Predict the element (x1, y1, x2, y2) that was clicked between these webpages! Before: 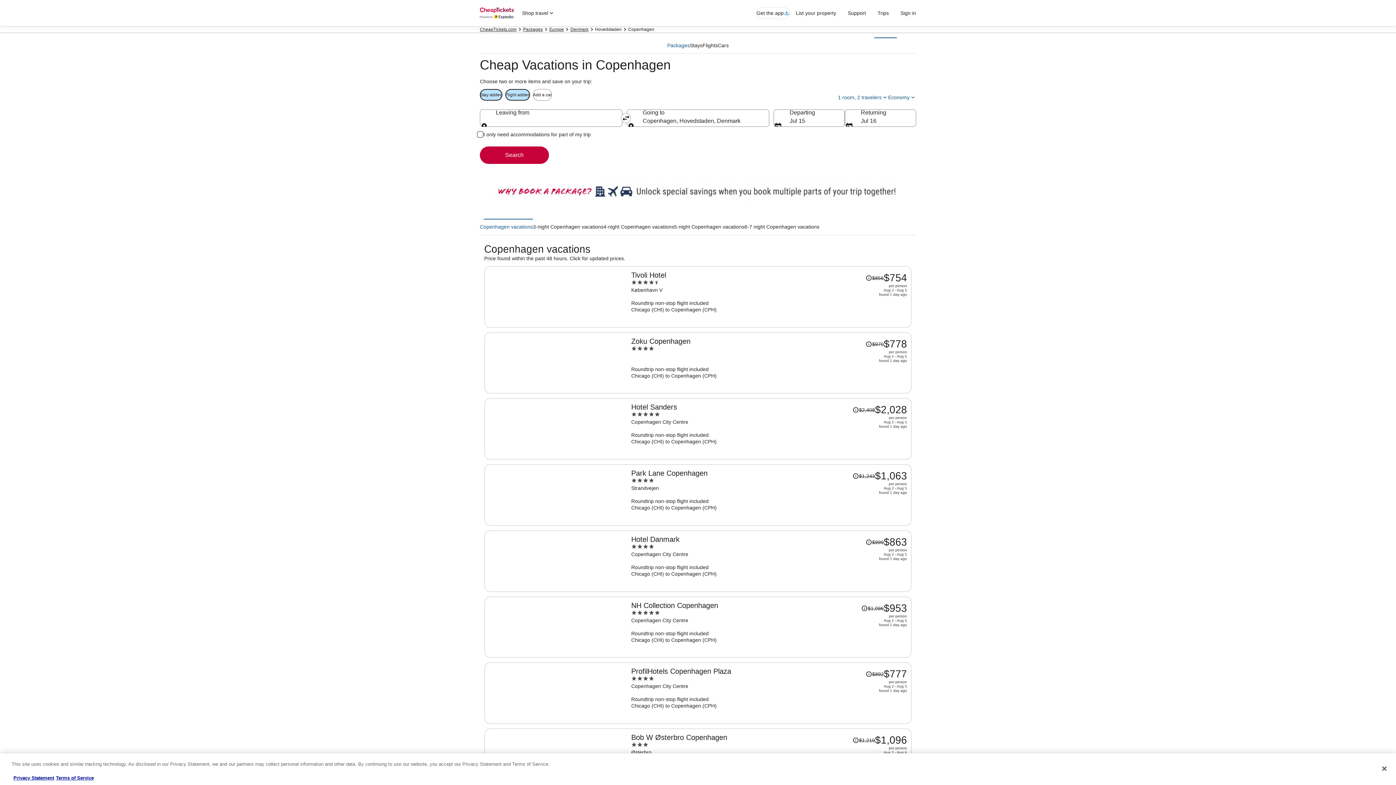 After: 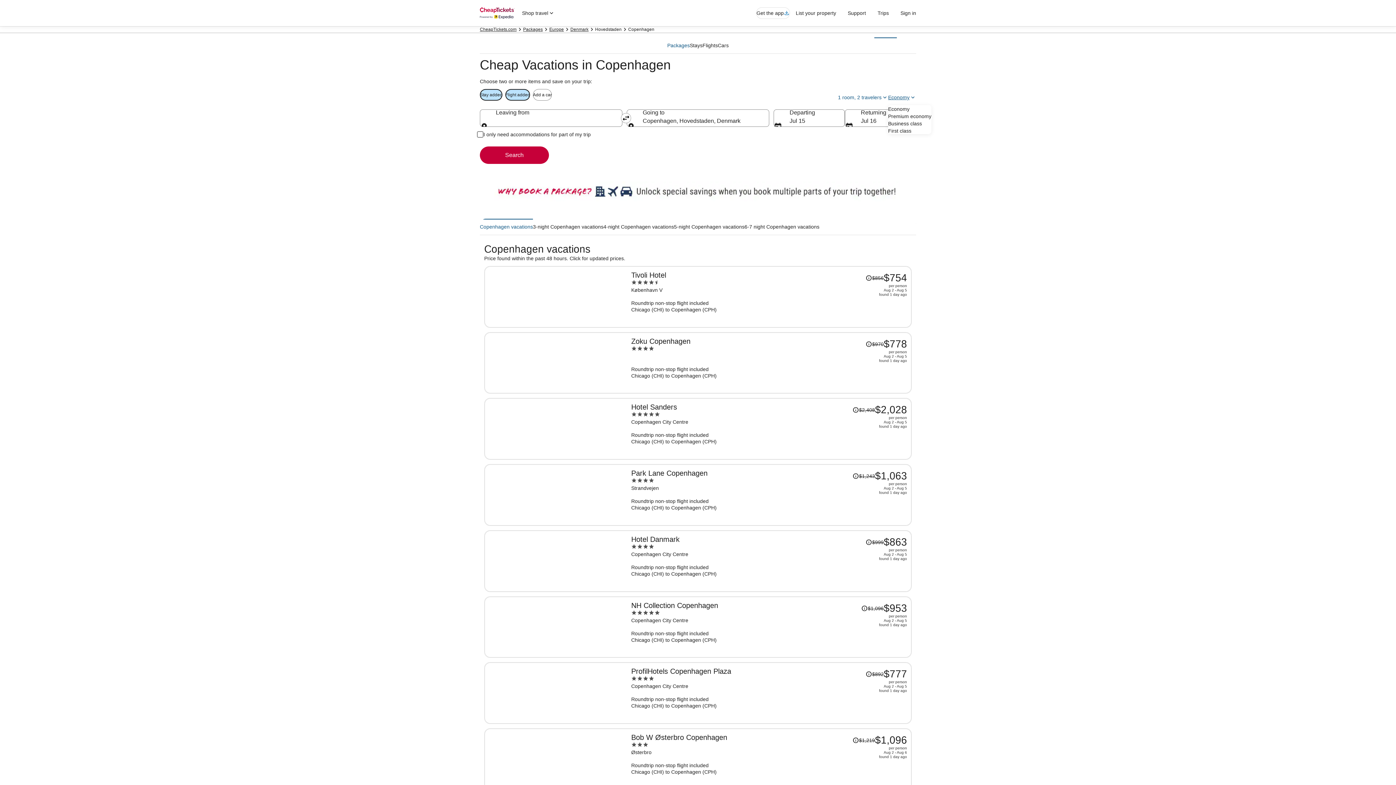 Action: label: Preferred flight class Economy bbox: (888, 94, 916, 100)